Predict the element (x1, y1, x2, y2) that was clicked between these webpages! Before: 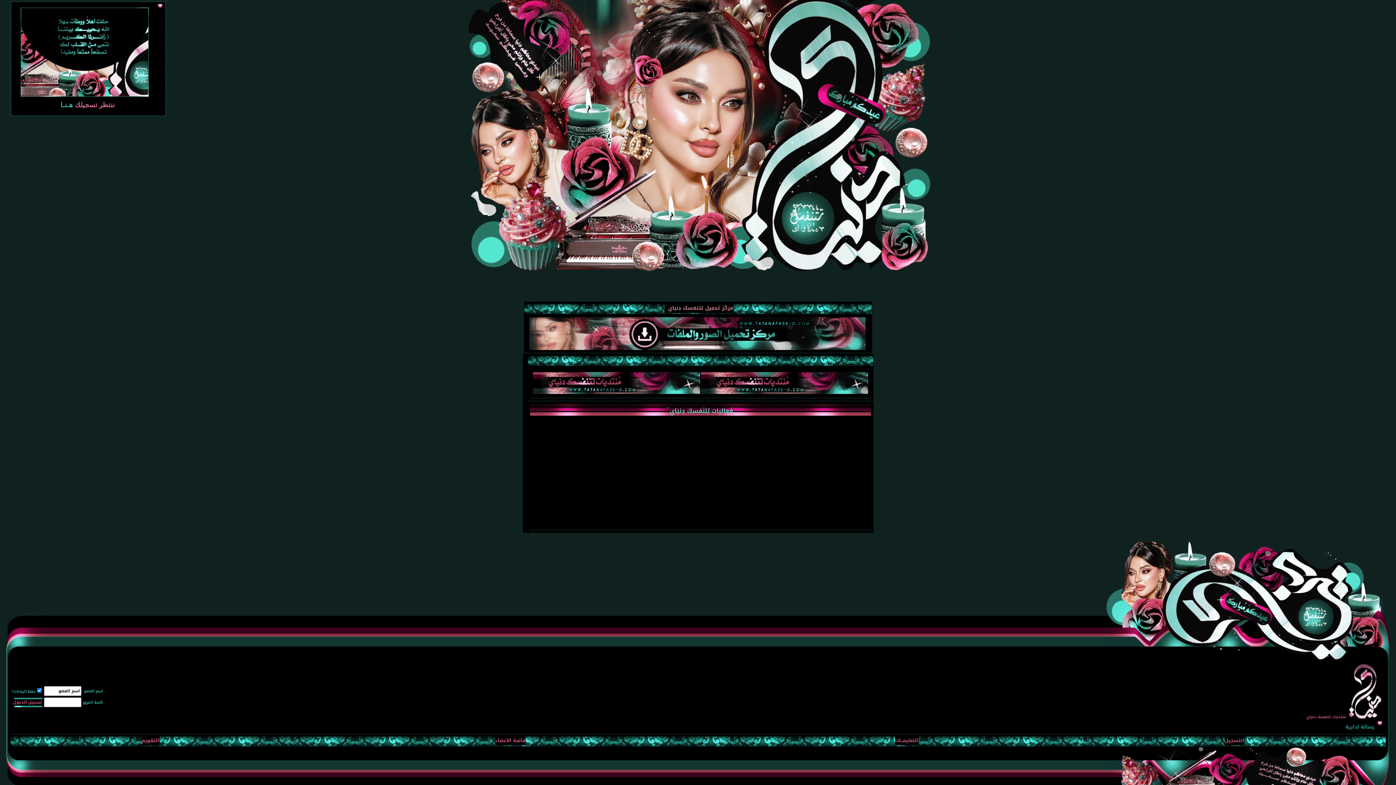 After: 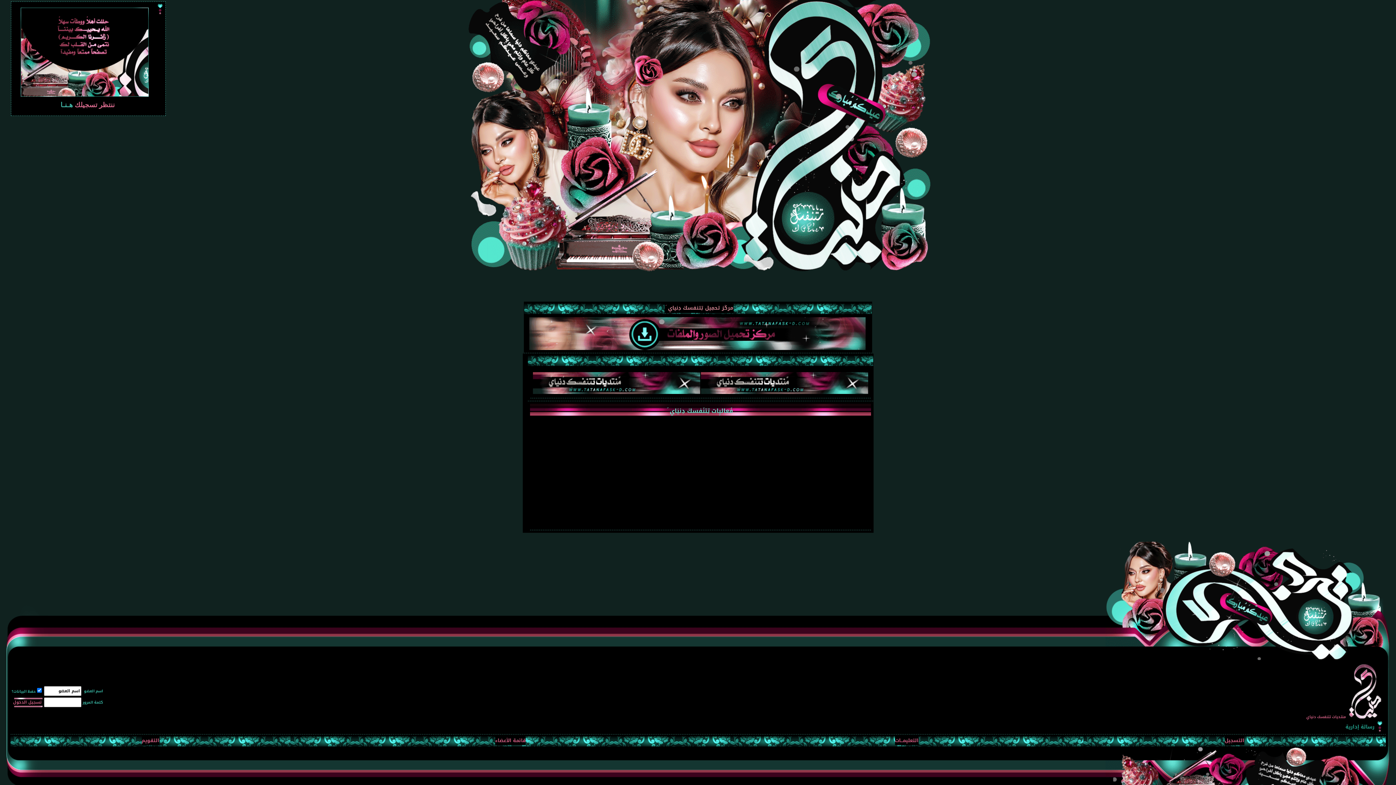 Action: bbox: (539, 471, 545, 479)